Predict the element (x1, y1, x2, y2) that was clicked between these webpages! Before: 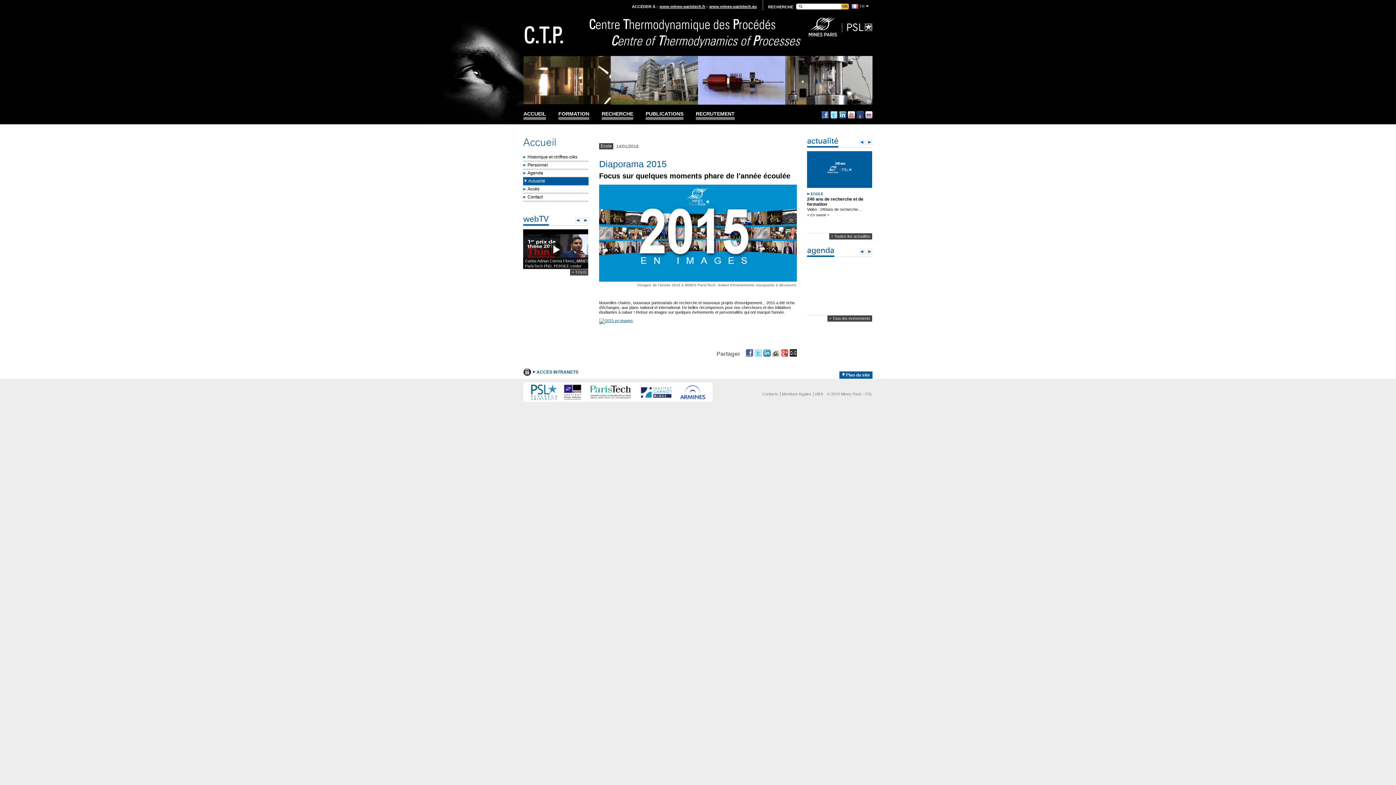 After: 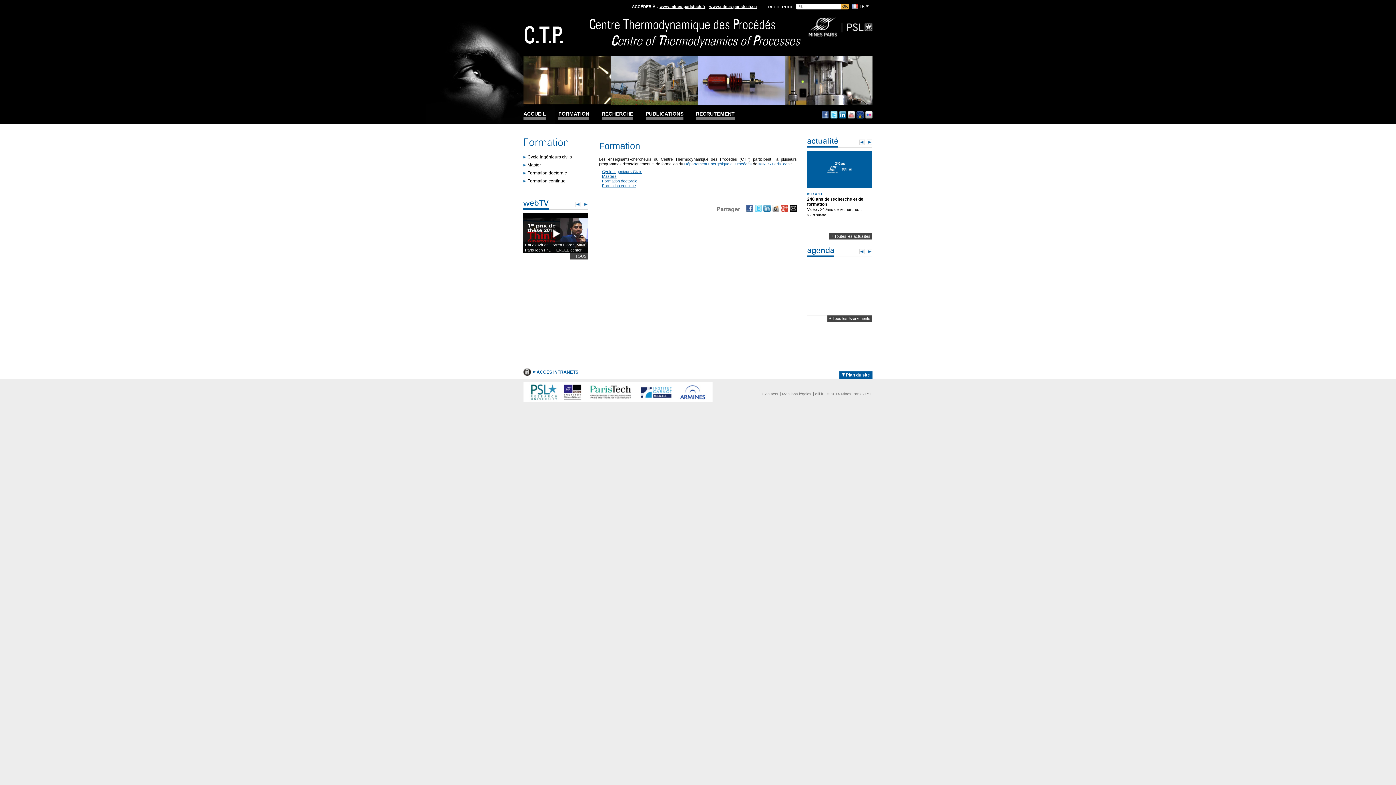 Action: bbox: (558, 111, 589, 120) label: FORMATION